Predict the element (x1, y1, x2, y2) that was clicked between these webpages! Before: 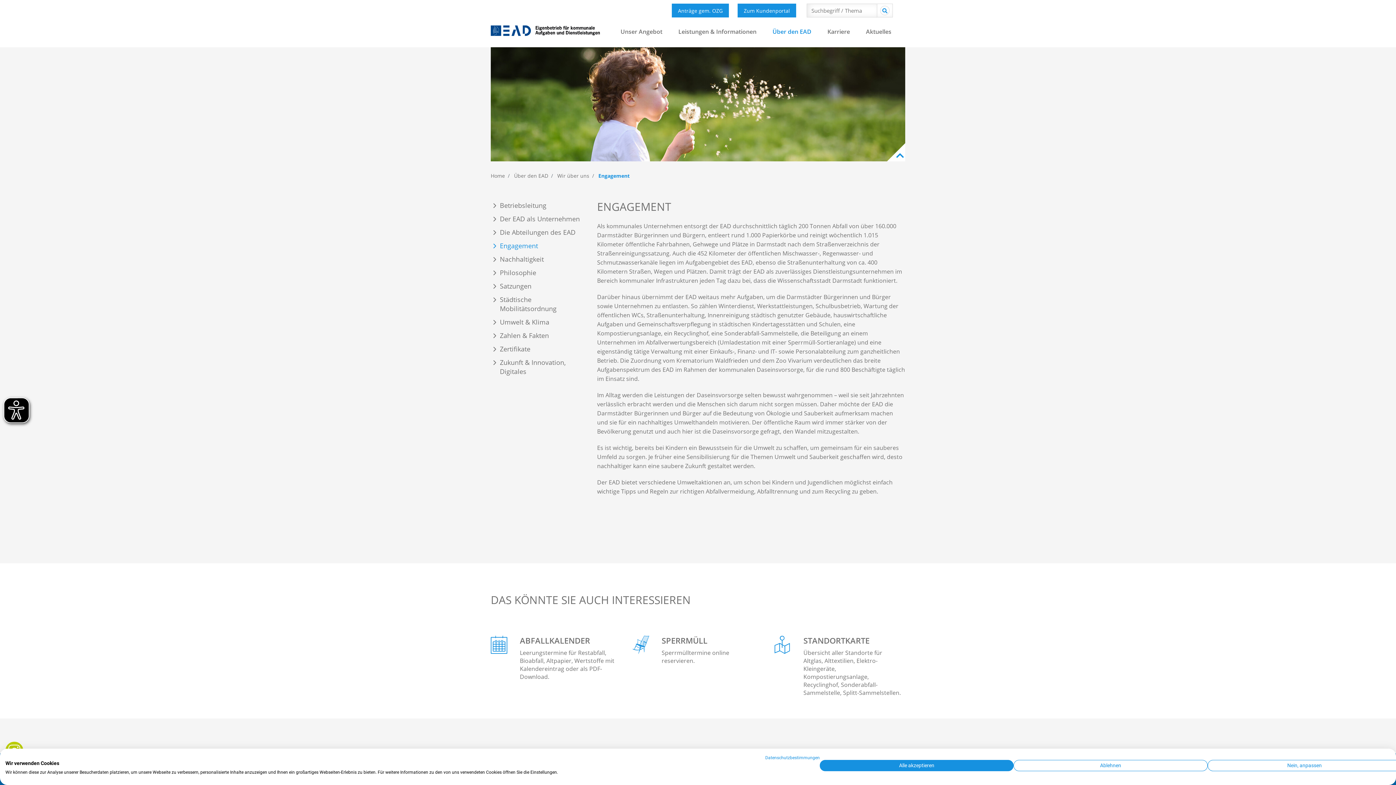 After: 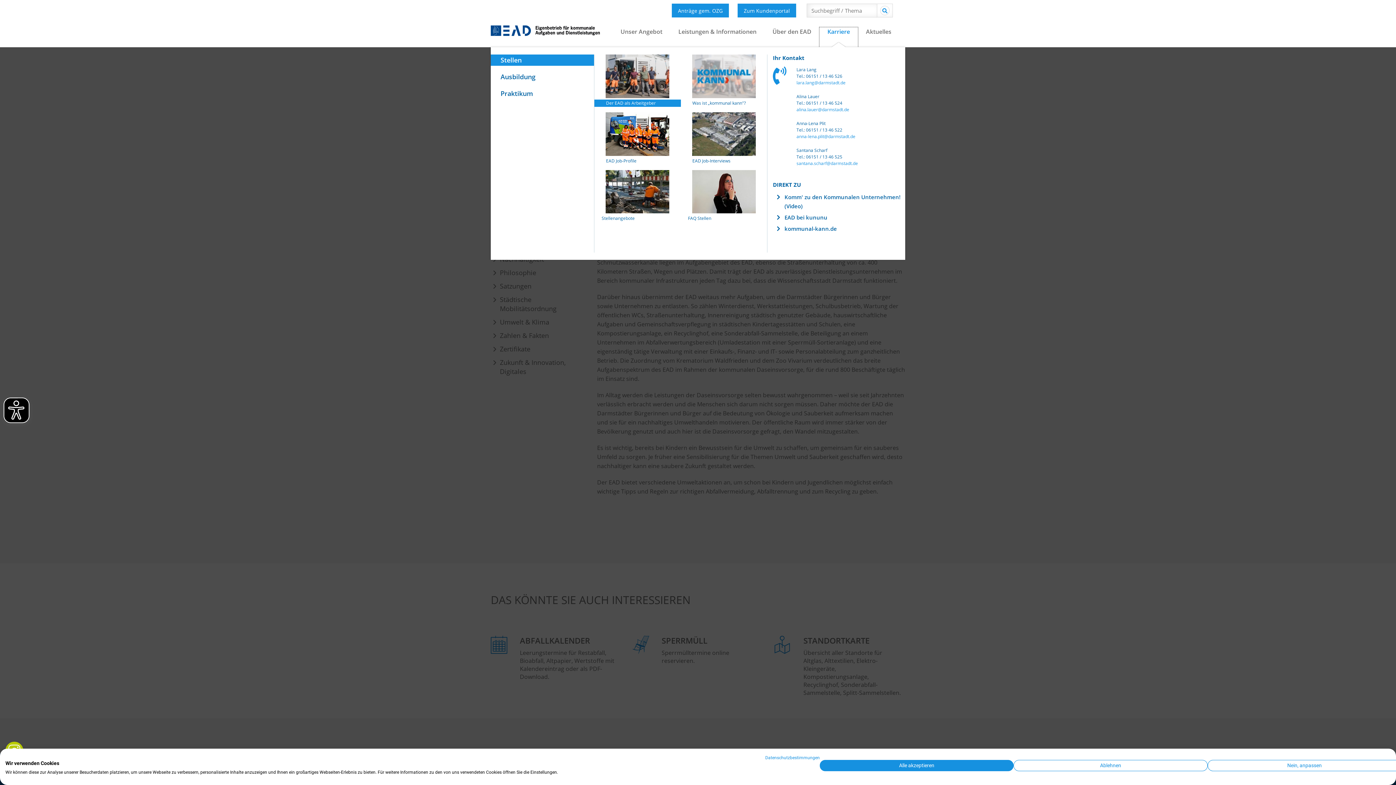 Action: bbox: (819, 27, 858, 47) label: Karriere